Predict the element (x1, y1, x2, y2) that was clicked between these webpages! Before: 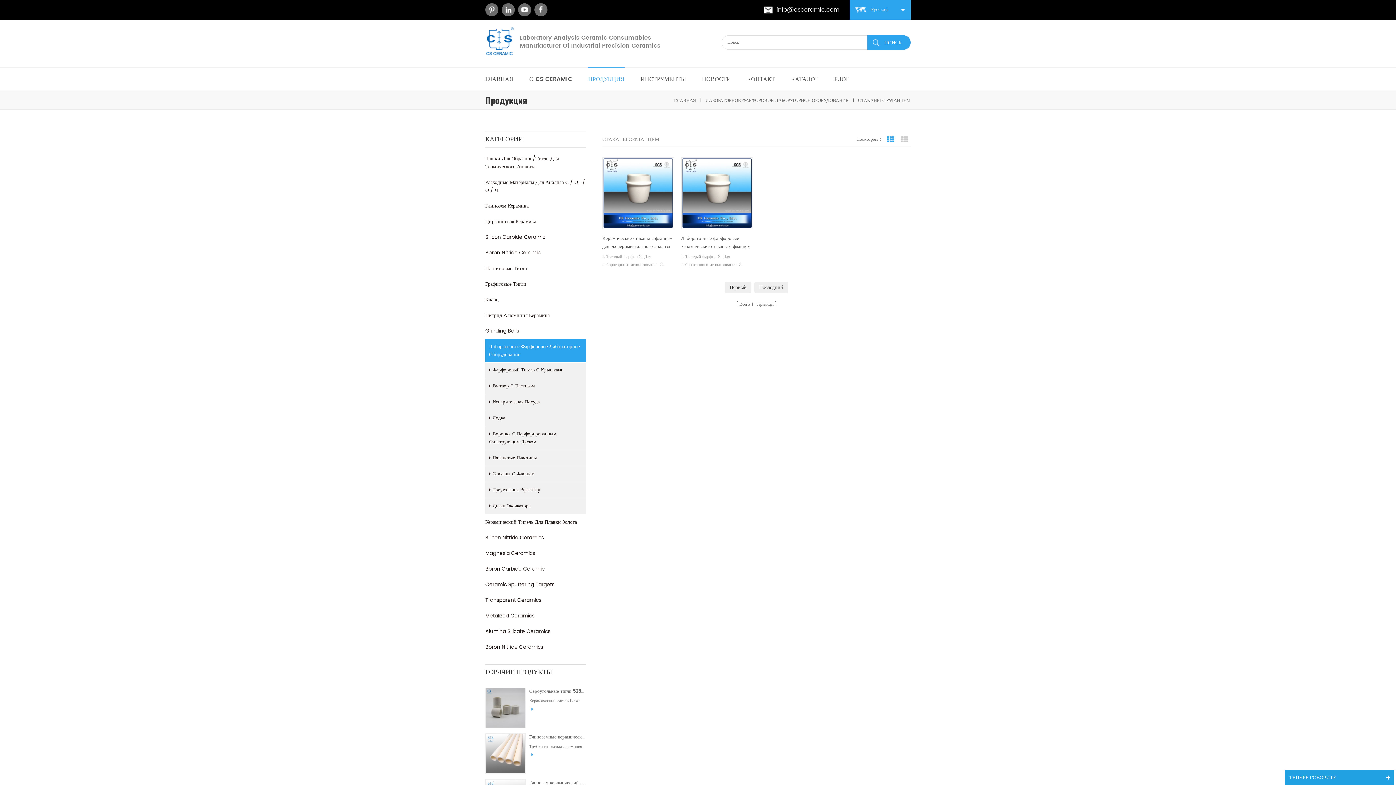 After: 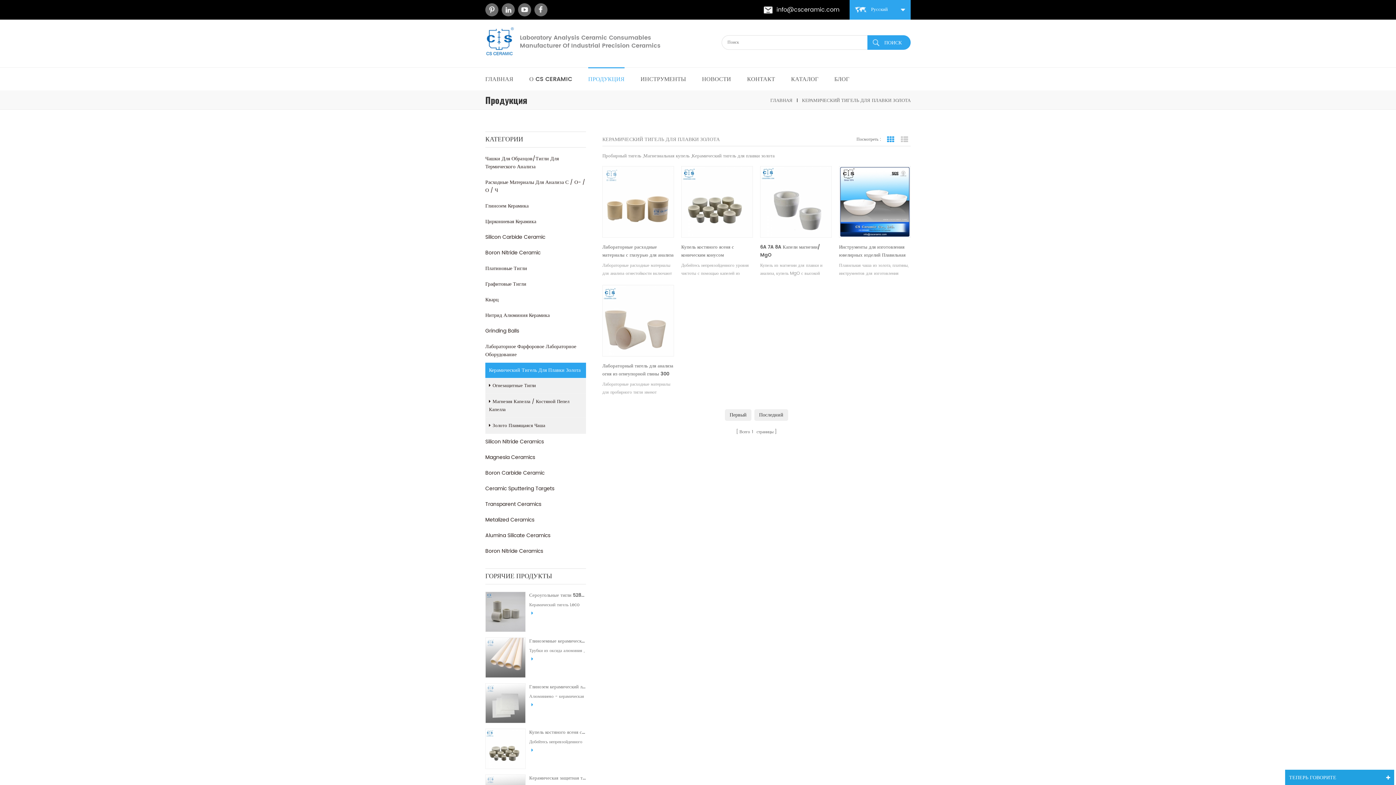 Action: bbox: (485, 514, 586, 530) label: Керамический Тигель Для Плавки Золота